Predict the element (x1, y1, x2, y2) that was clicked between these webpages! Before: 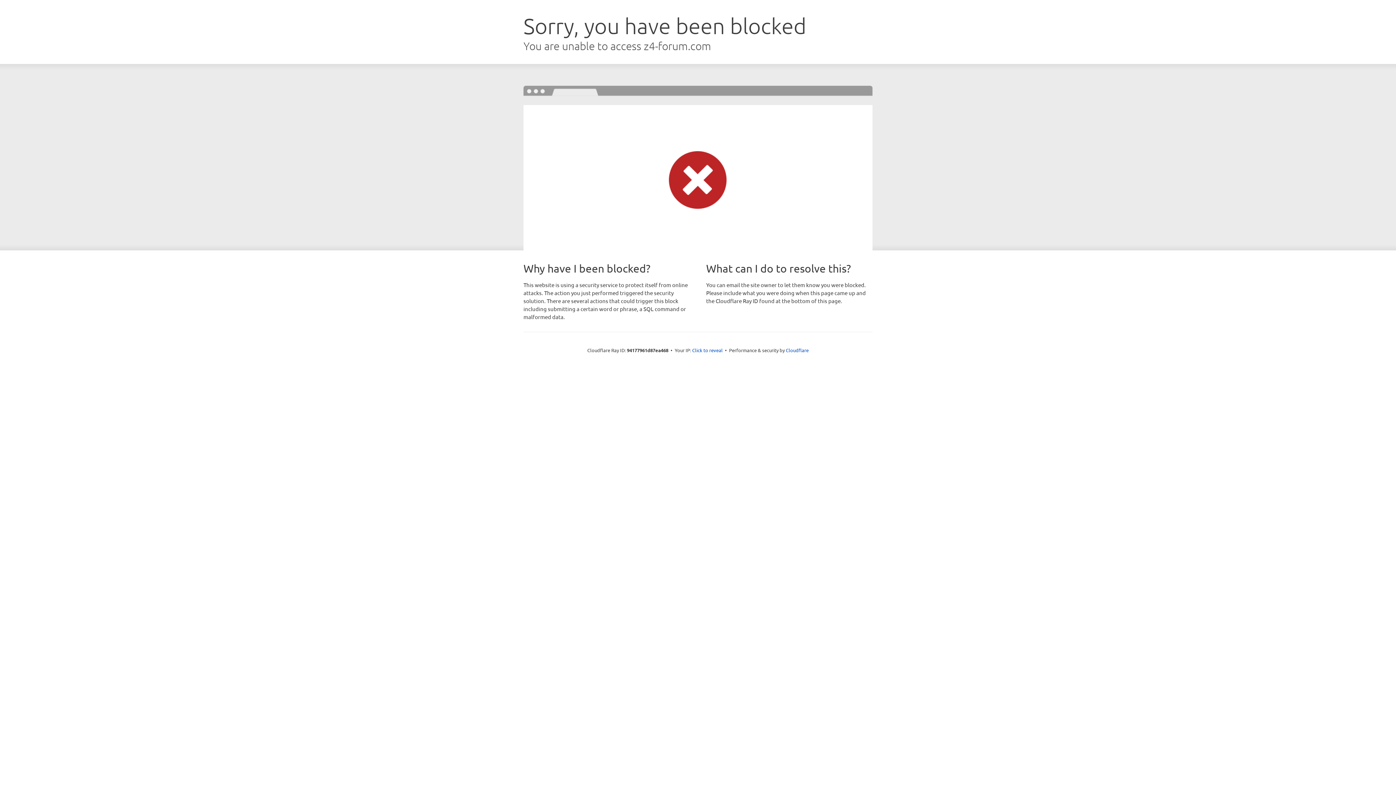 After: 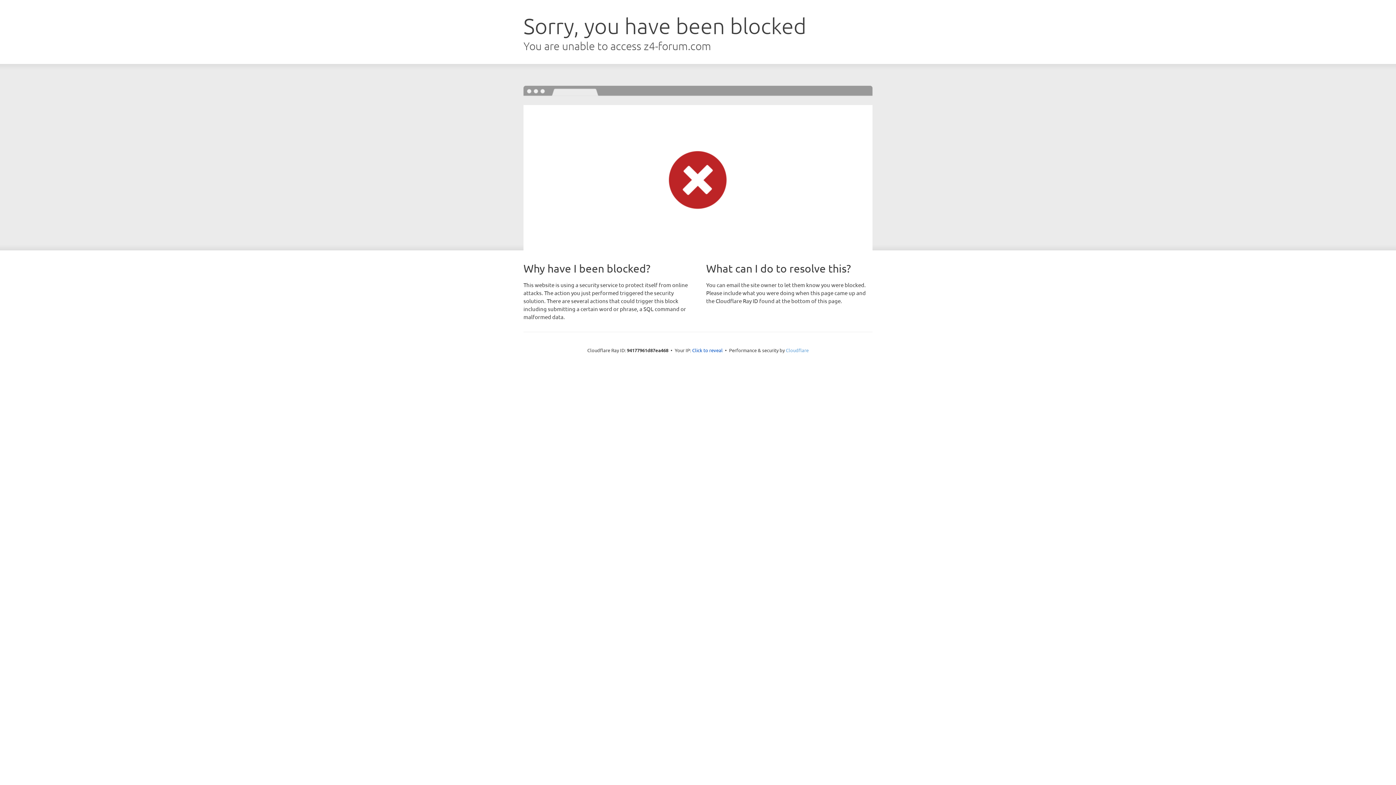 Action: label: Cloudflare bbox: (786, 347, 808, 353)